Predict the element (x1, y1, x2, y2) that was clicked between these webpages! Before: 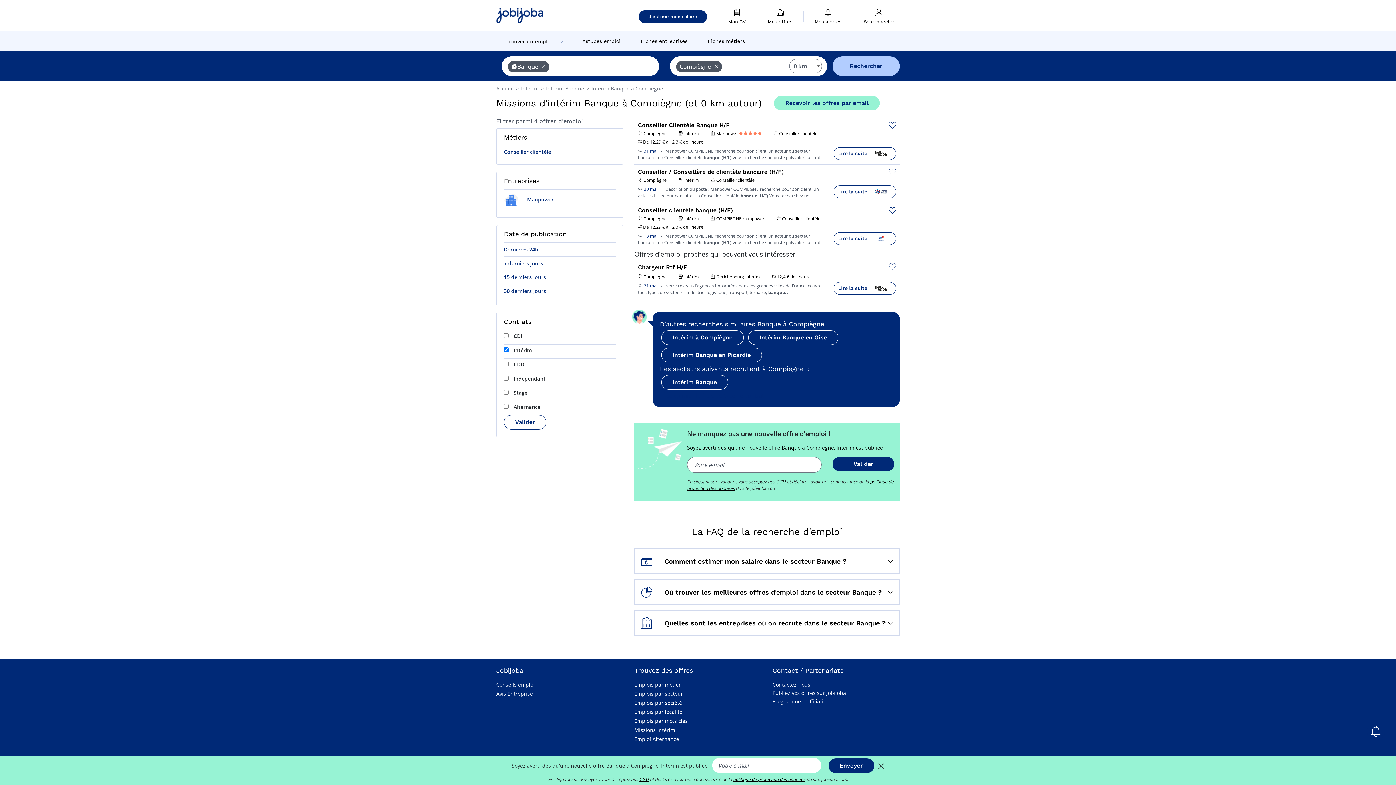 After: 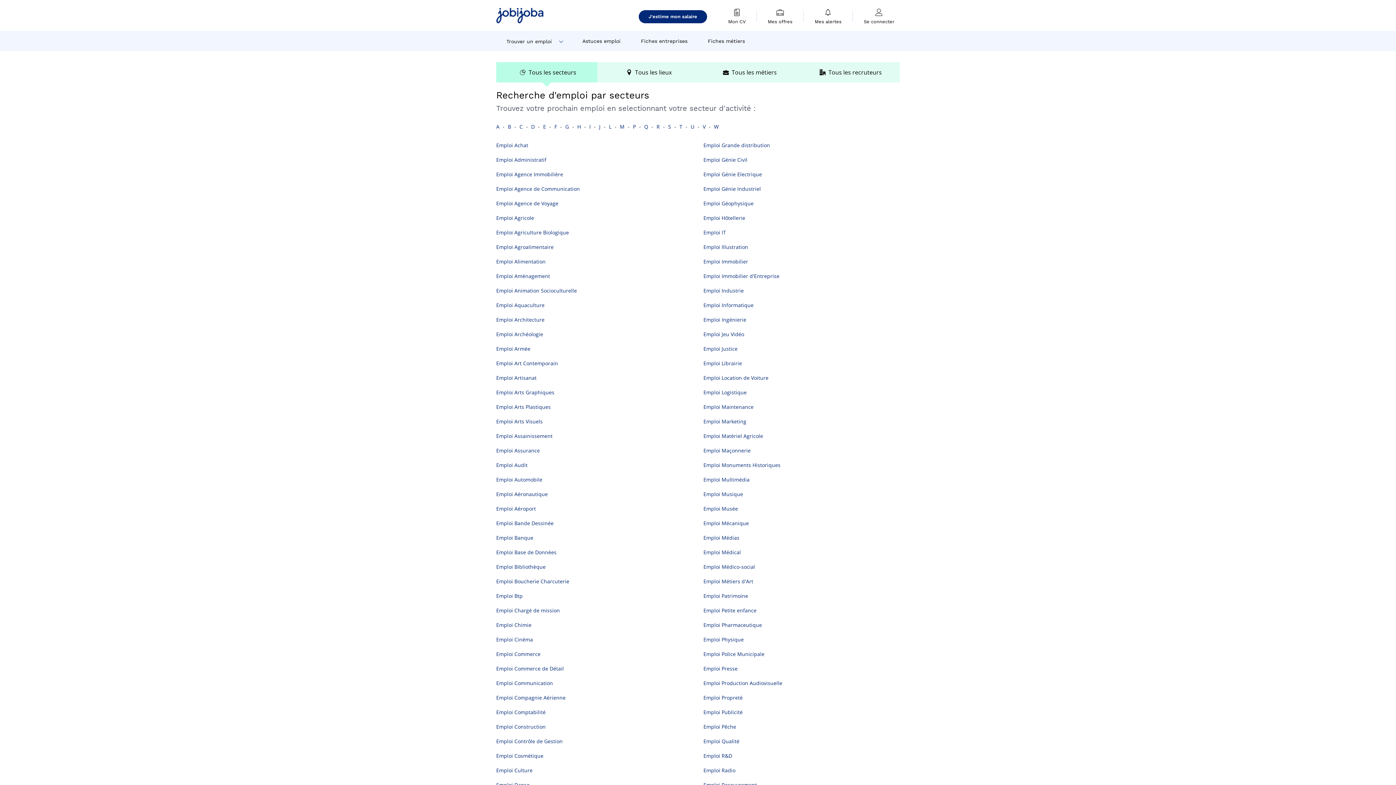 Action: bbox: (634, 690, 683, 697) label: Emplois par secteur